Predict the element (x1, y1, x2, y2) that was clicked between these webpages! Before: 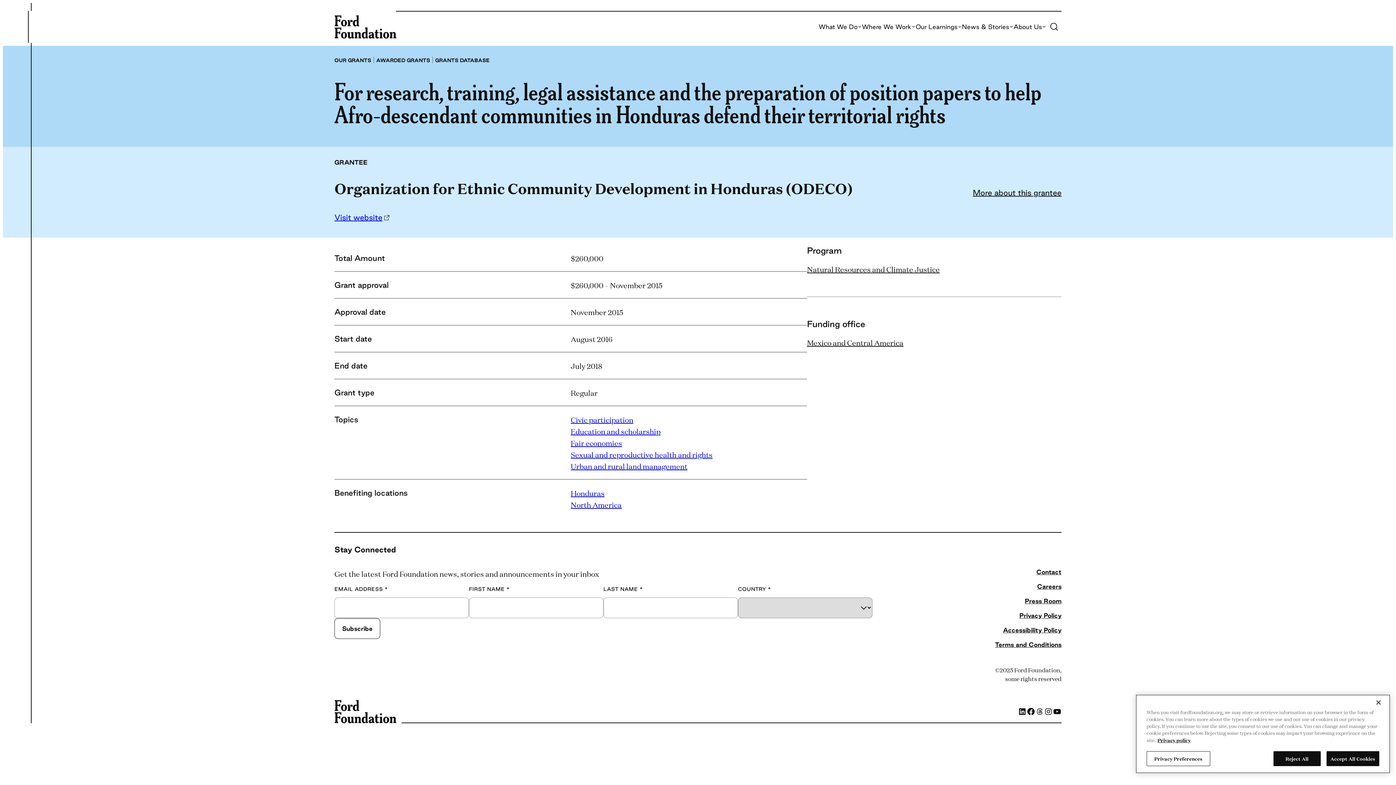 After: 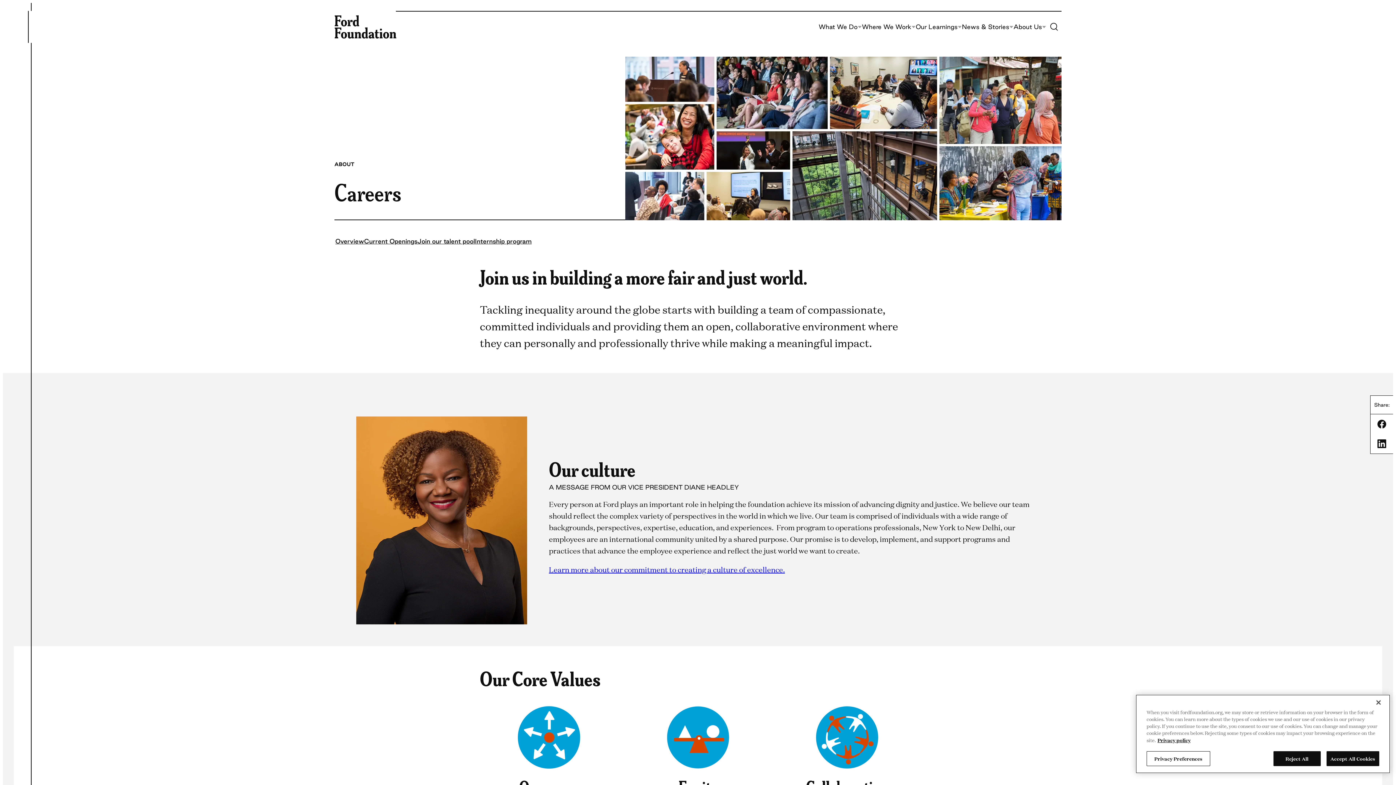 Action: bbox: (1037, 583, 1061, 590) label: Careers